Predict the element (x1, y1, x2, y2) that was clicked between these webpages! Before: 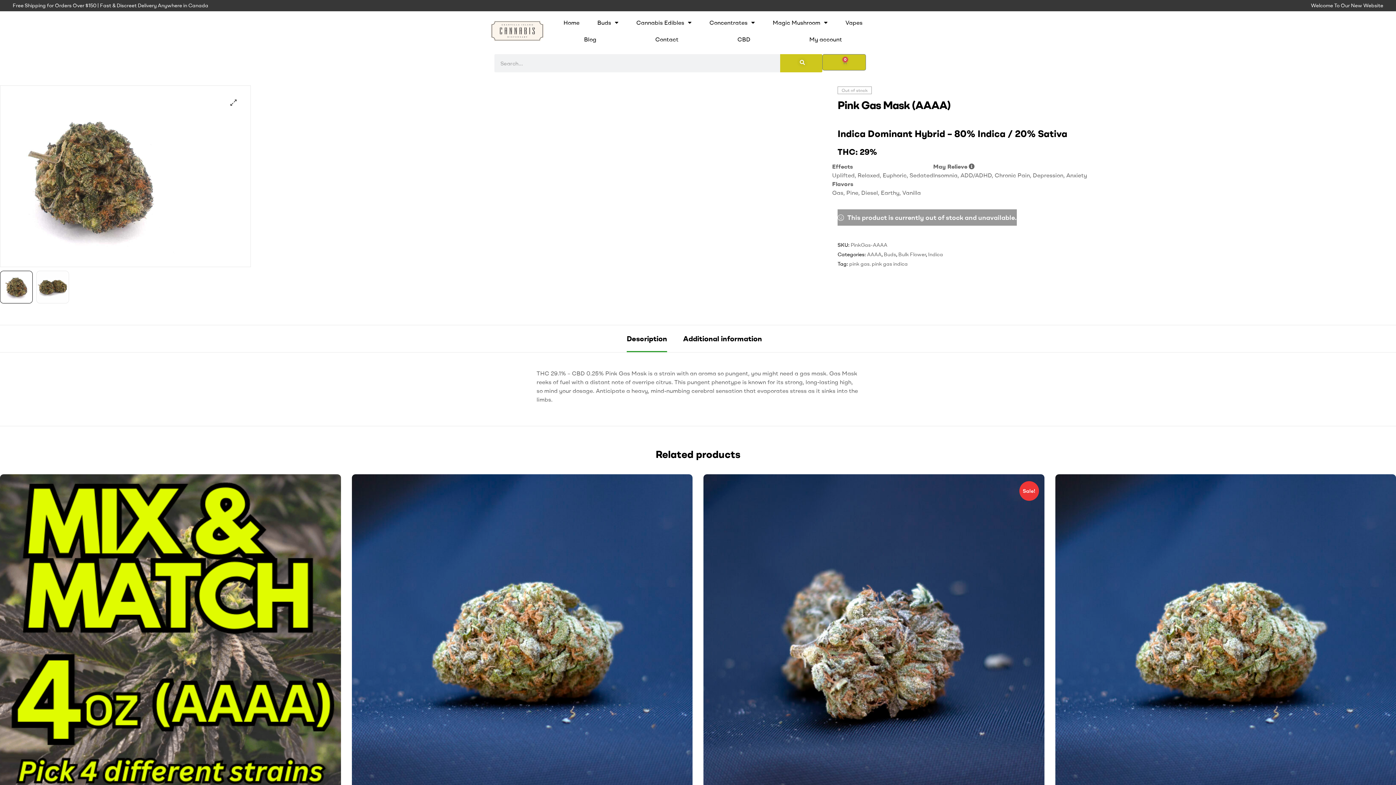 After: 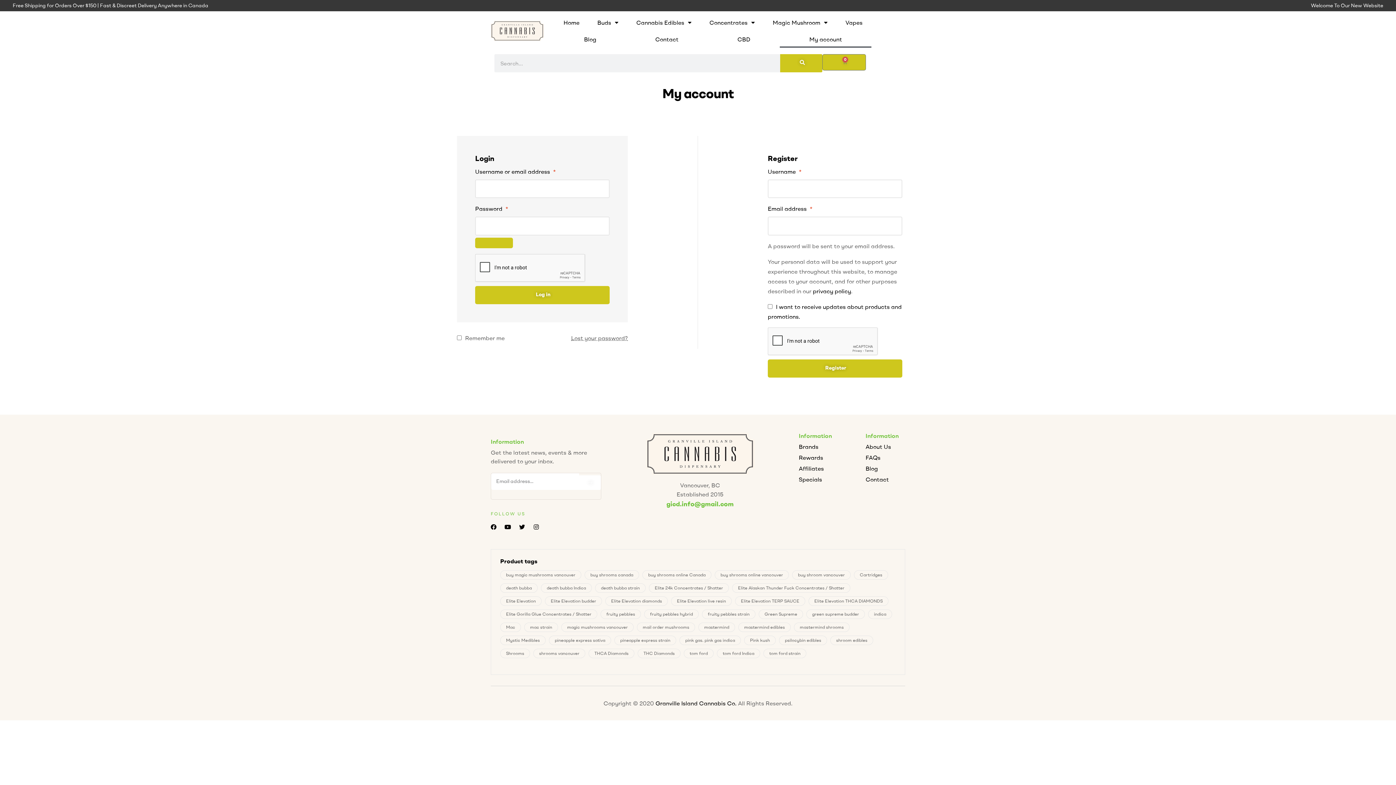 Action: label: My account bbox: (780, 30, 871, 47)